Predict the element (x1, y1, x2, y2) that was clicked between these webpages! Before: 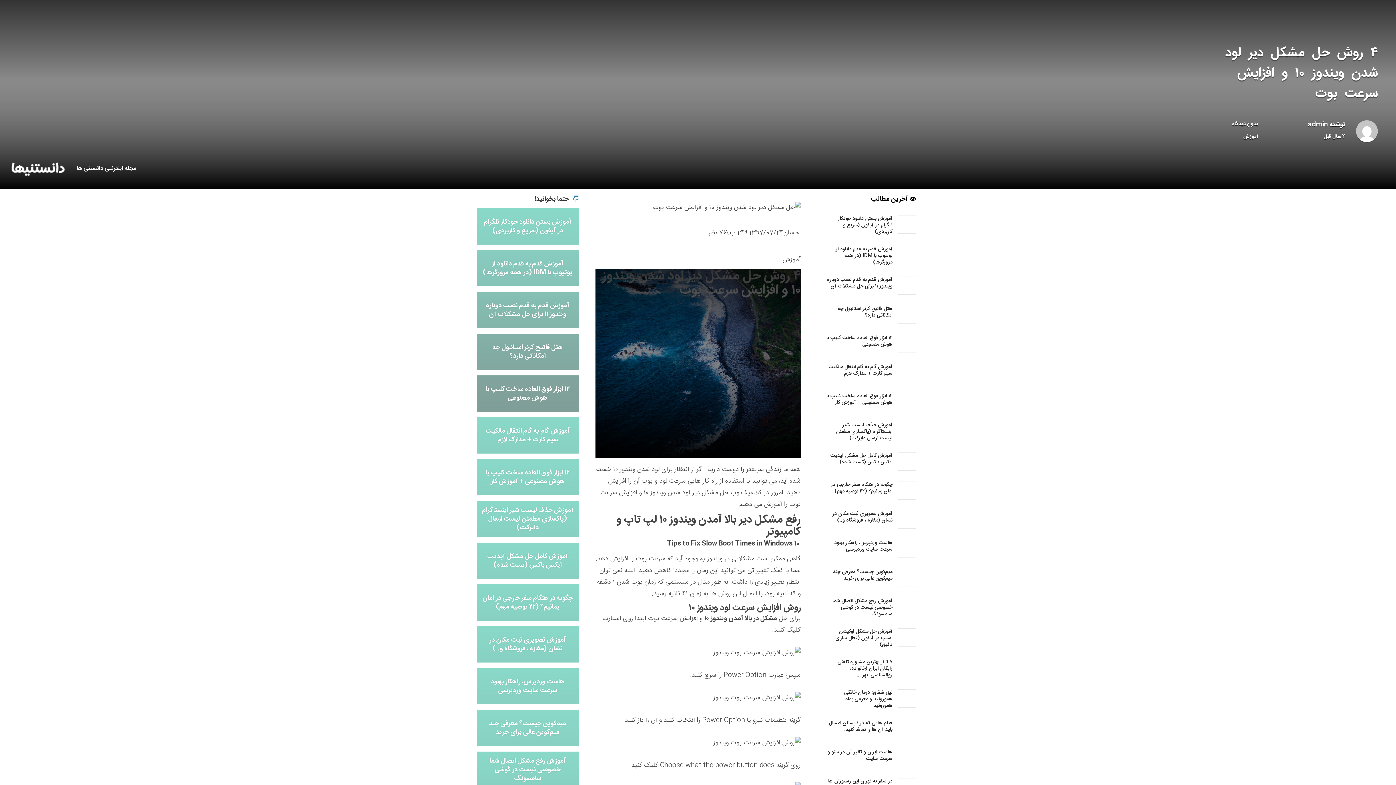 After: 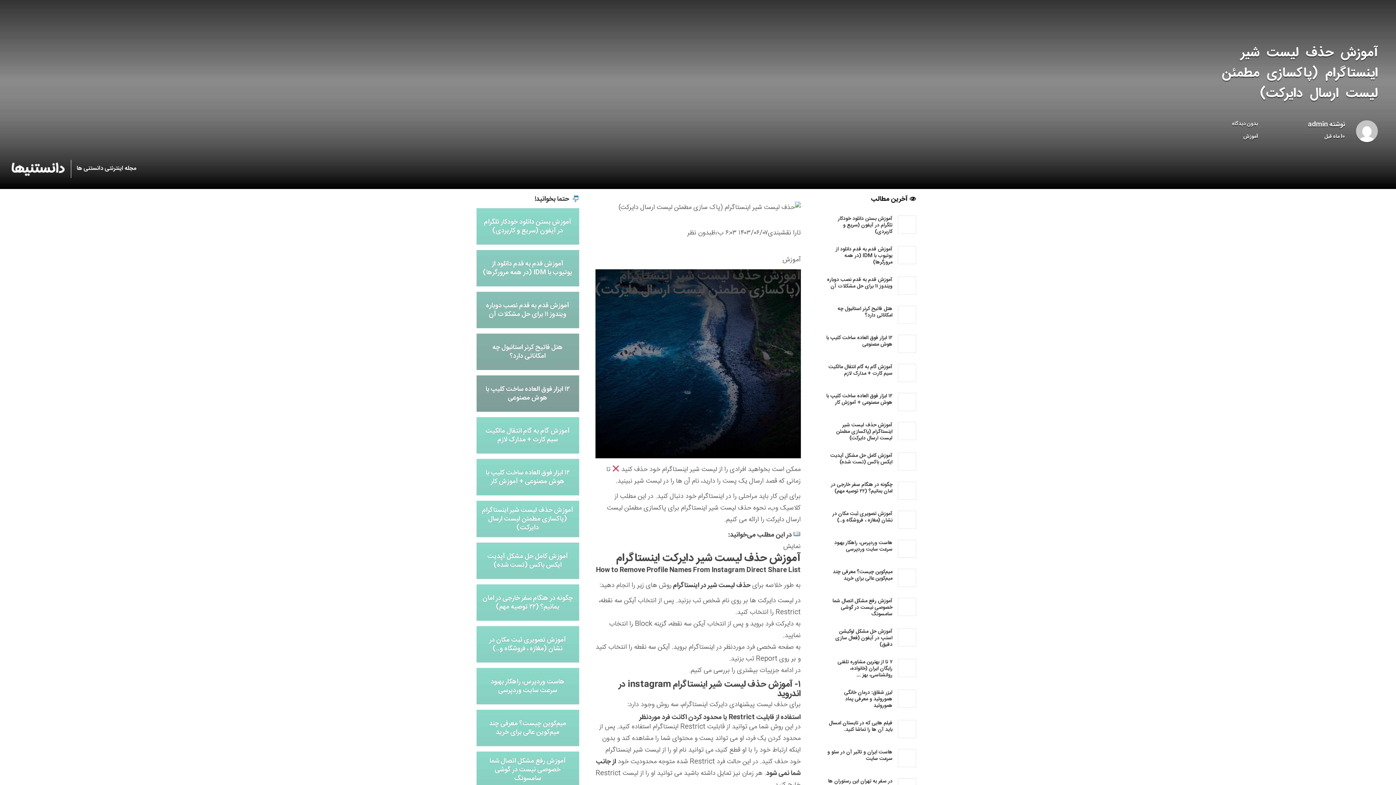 Action: label: آموزش حذف لیست شیر اینستاگرام (پاکسازی مطمئن لیست ارسال دایرکت) bbox: (476, 501, 579, 537)